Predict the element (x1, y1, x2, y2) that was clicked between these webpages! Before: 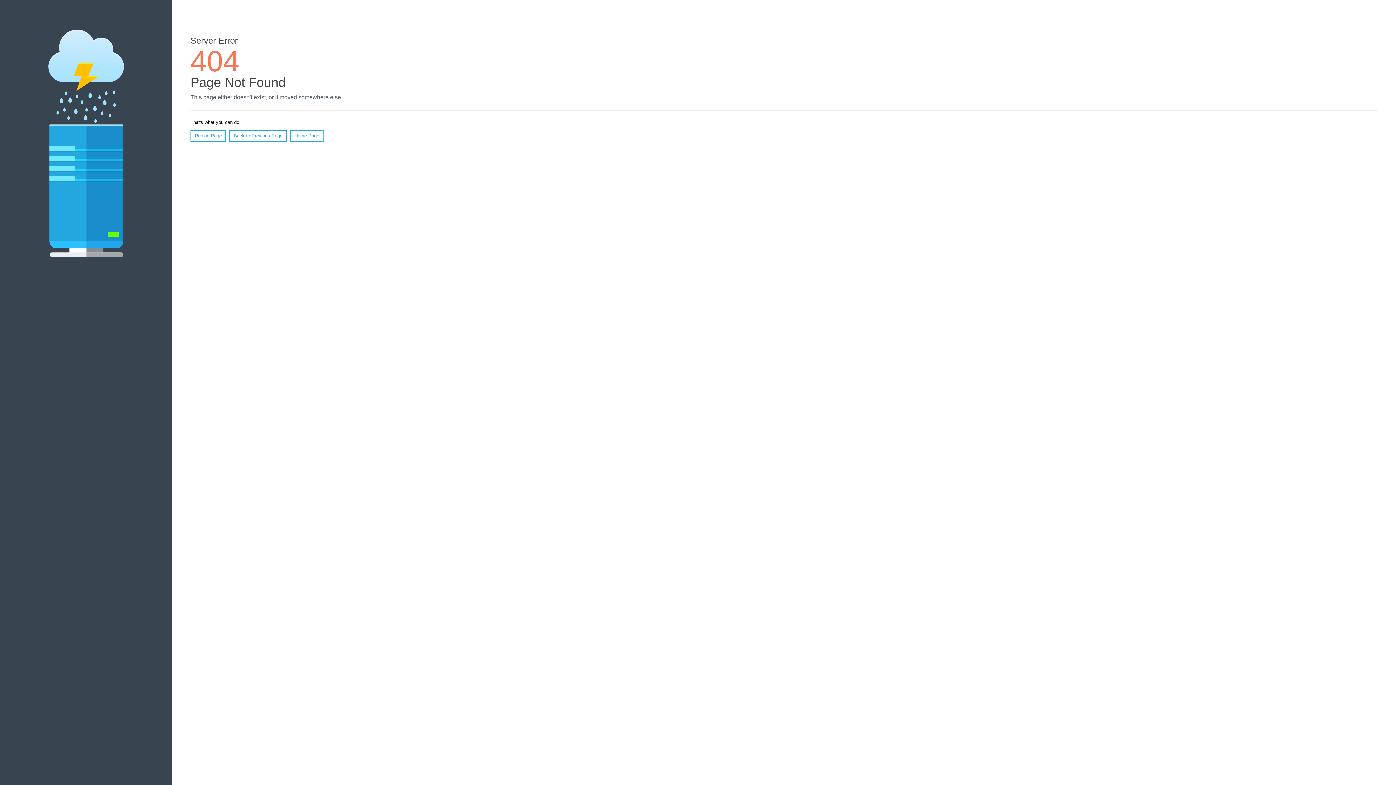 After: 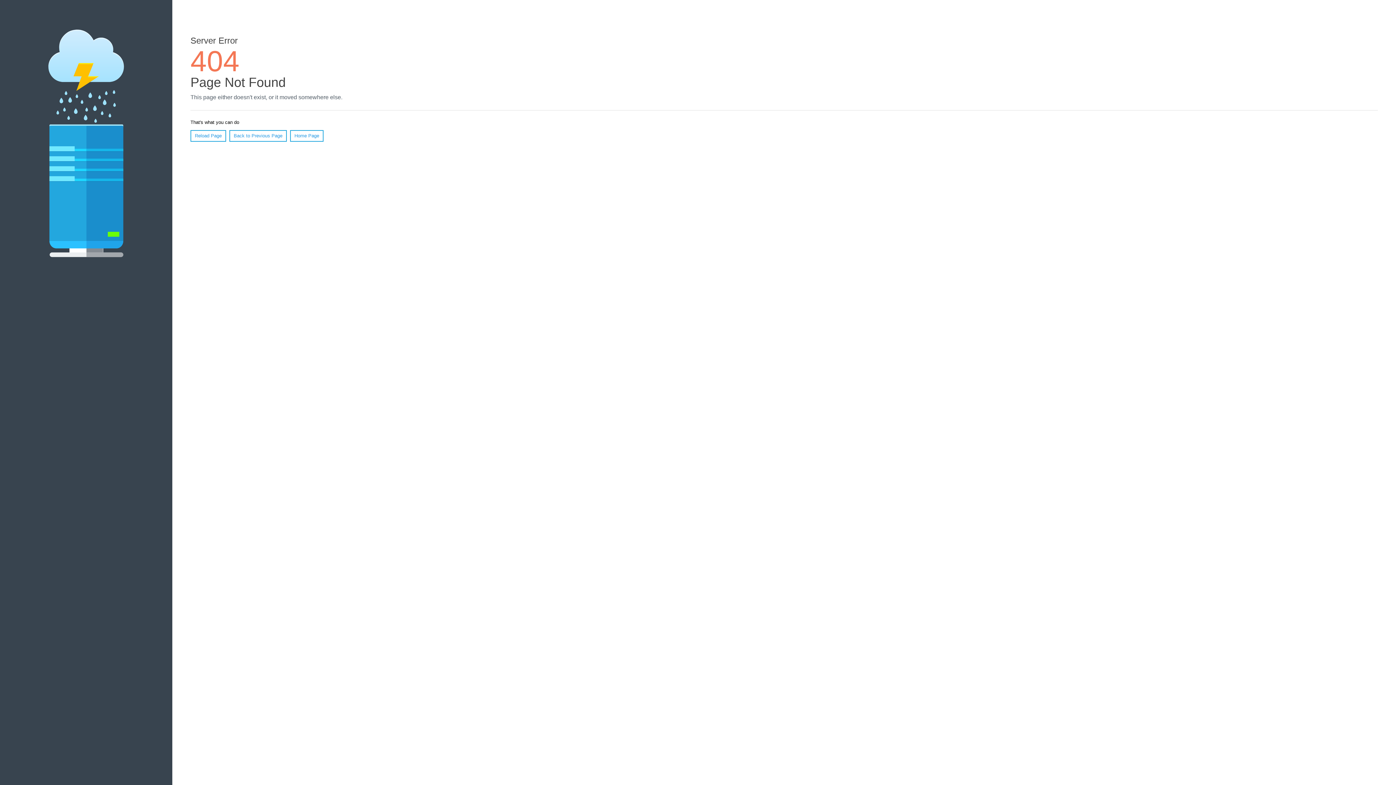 Action: bbox: (190, 130, 226, 141) label: Reload Page